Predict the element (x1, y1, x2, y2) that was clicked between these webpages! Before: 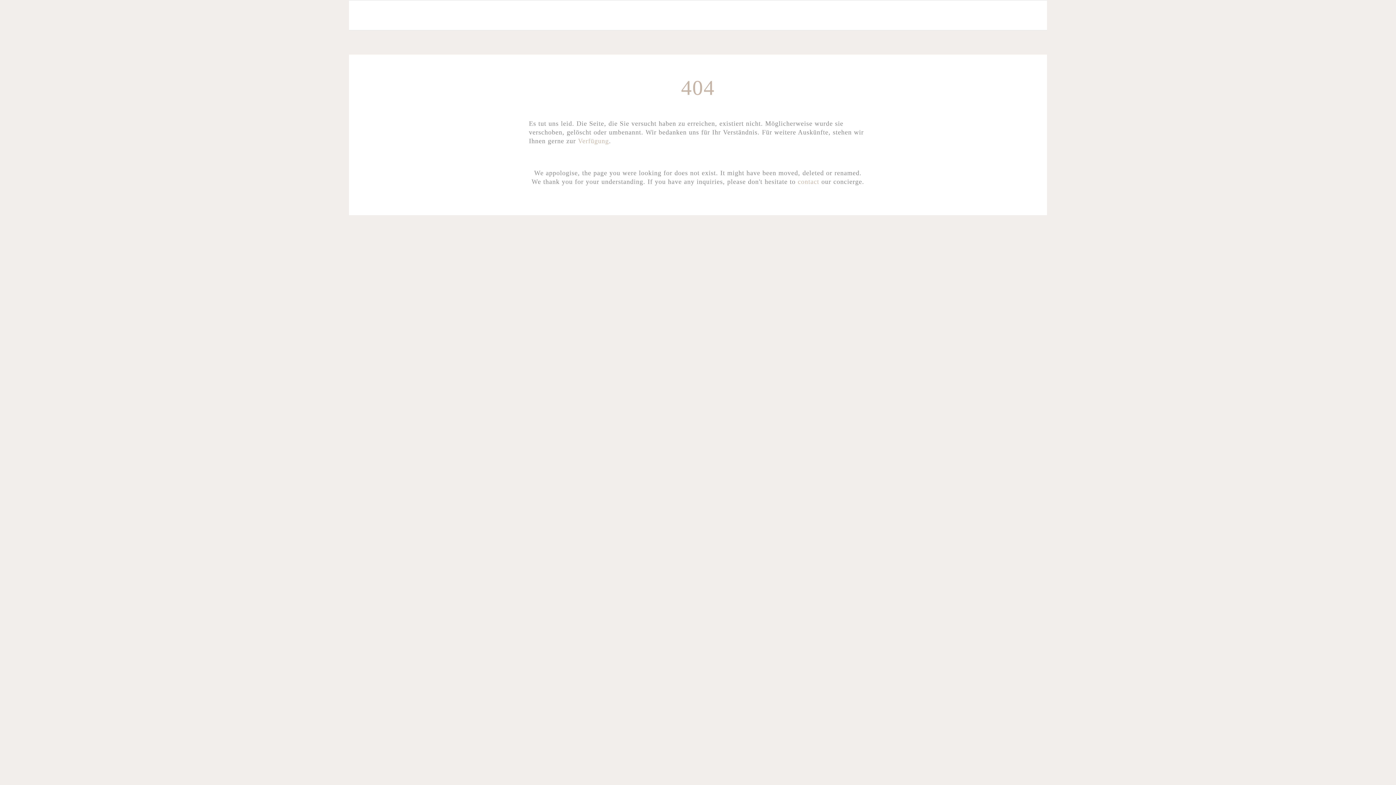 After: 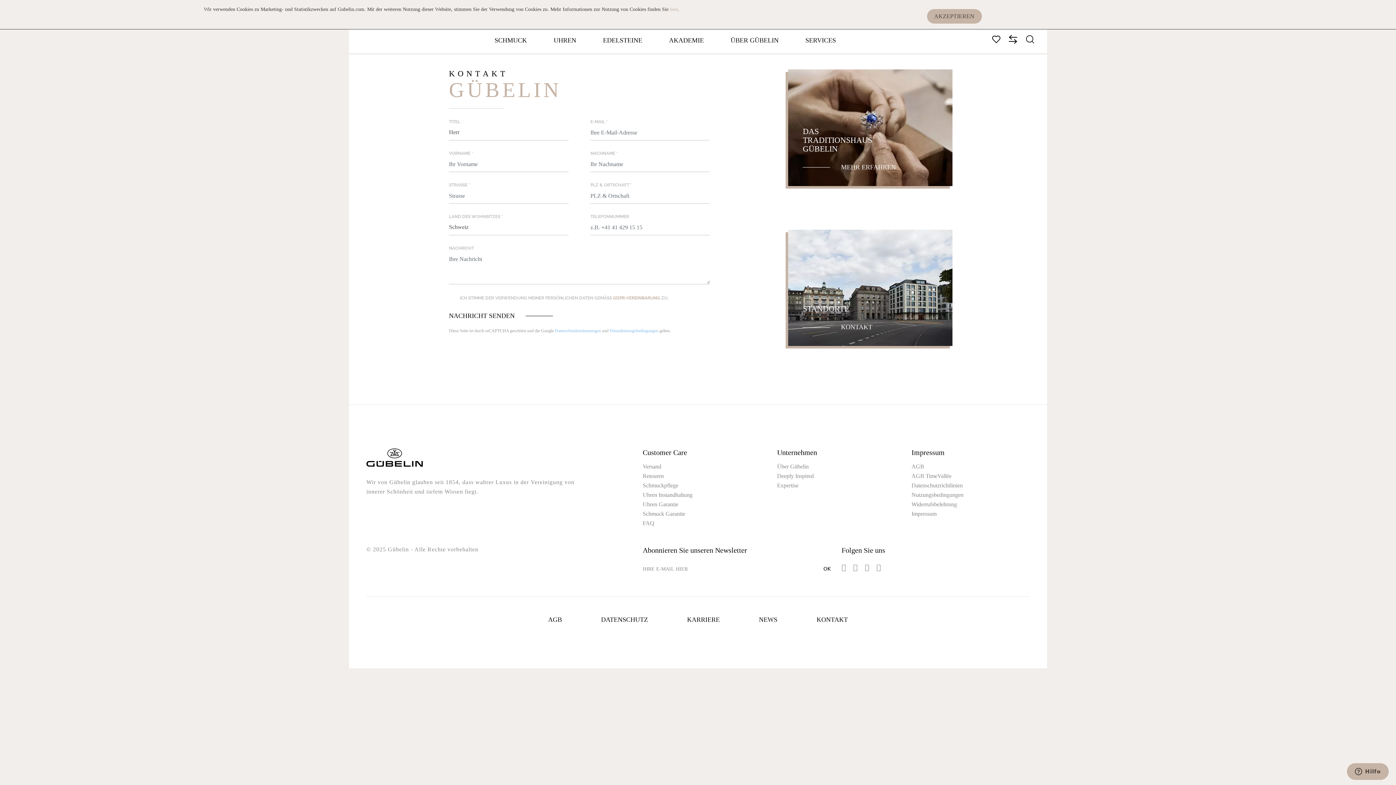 Action: bbox: (578, 137, 609, 144) label: Verfügung